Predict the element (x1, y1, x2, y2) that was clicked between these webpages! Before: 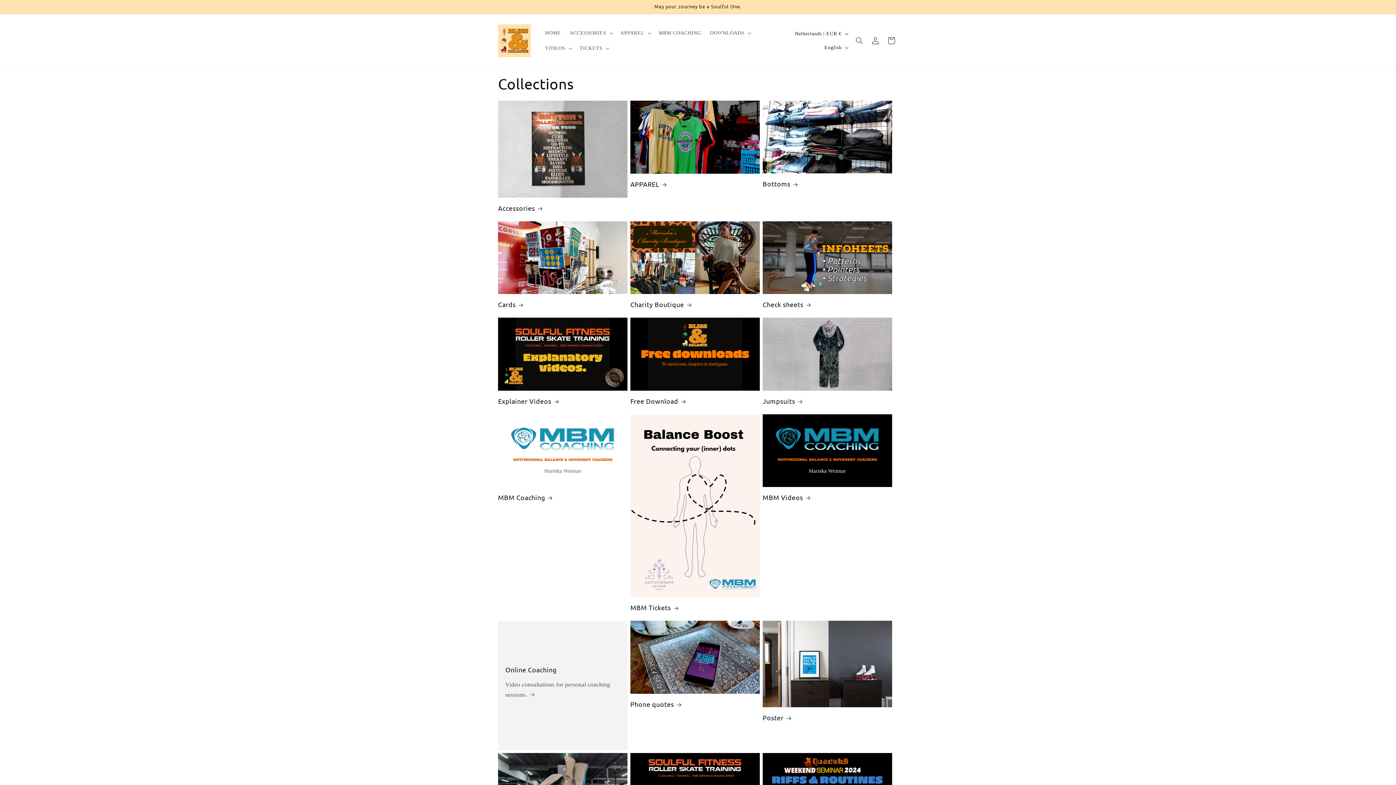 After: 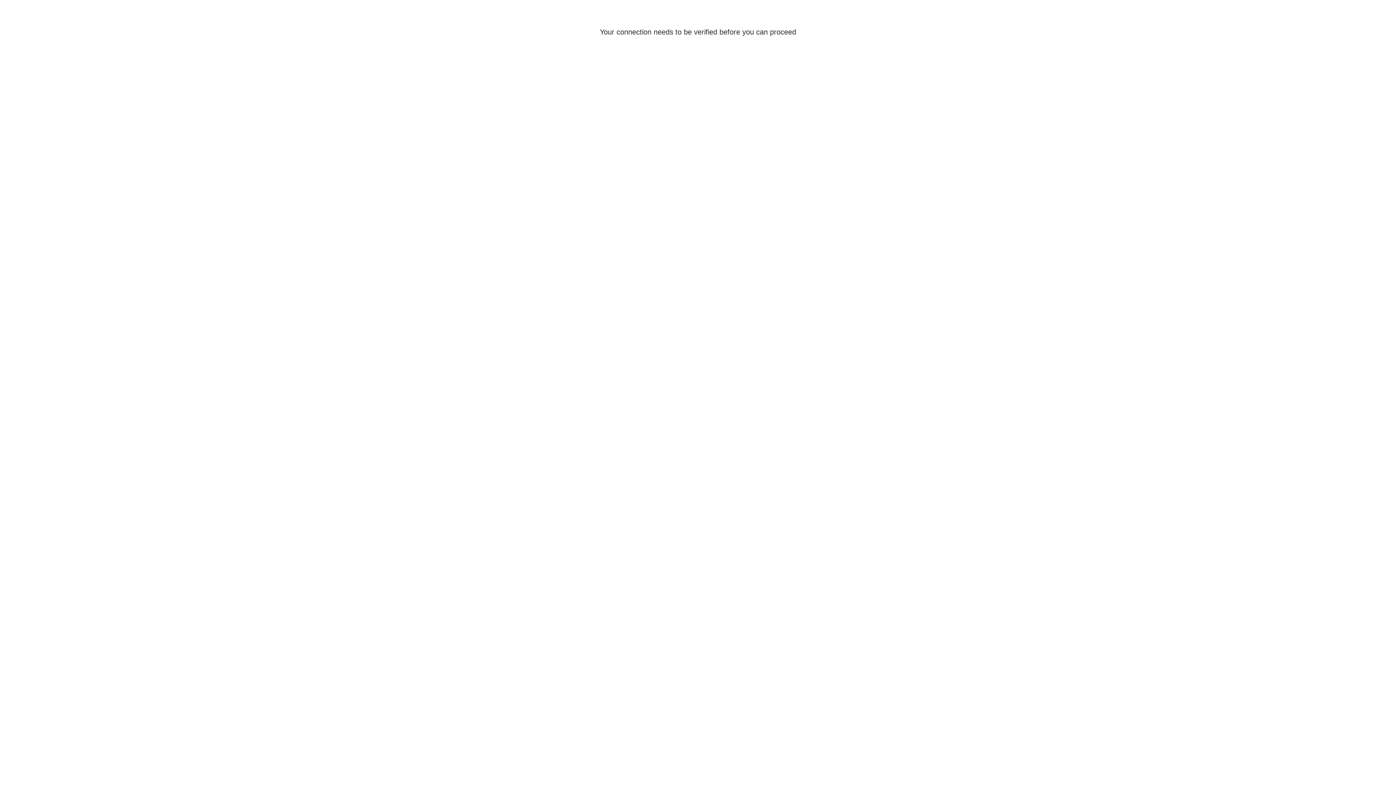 Action: label: Log in bbox: (867, 32, 883, 48)